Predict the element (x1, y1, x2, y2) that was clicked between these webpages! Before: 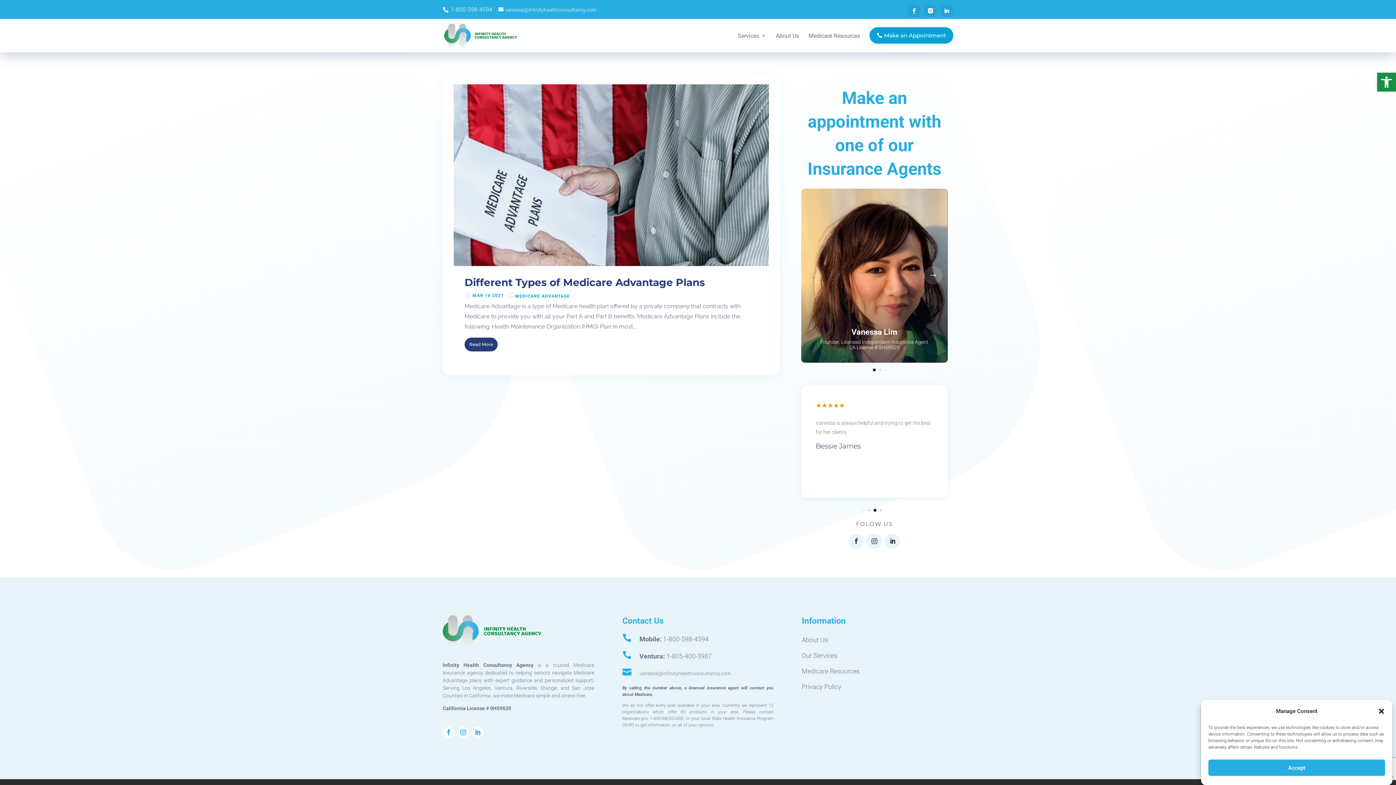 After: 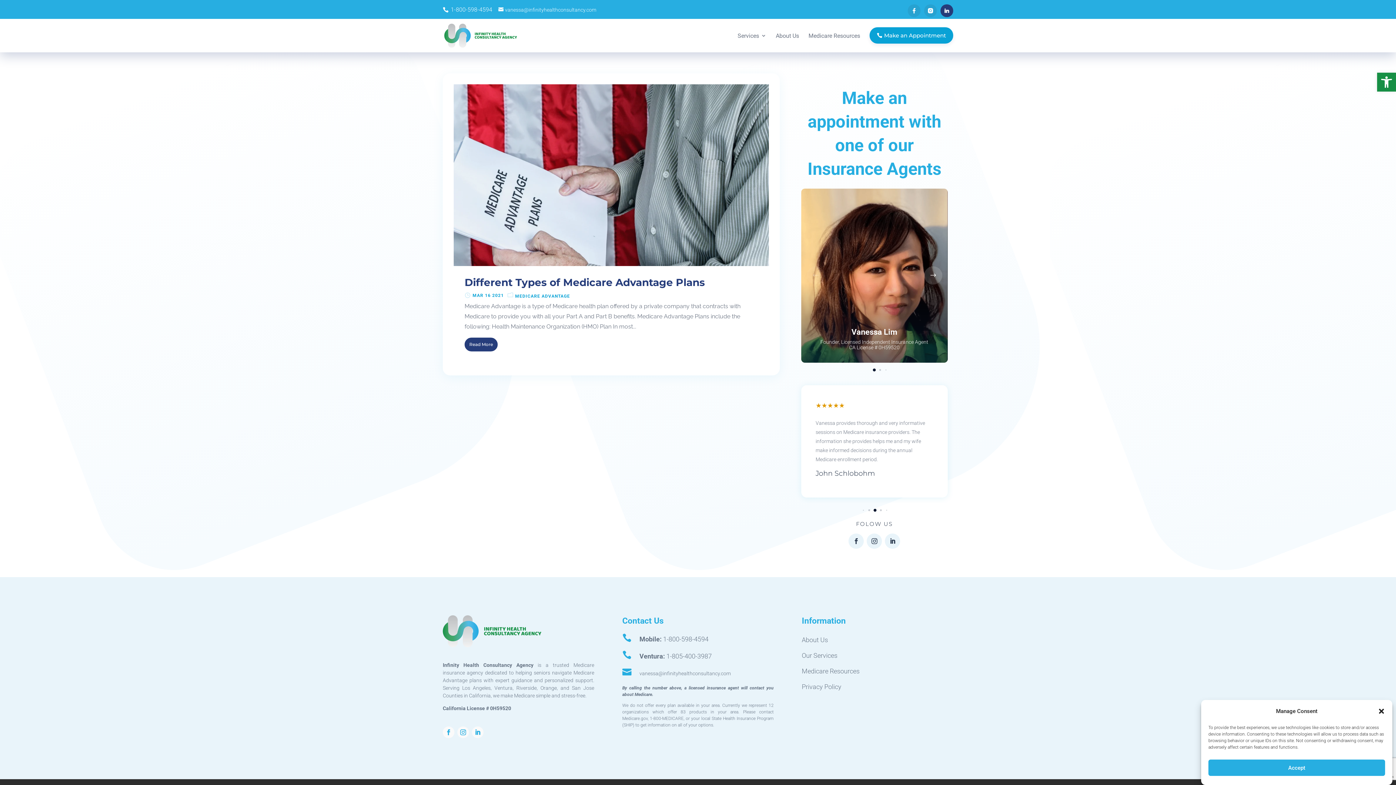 Action: bbox: (944, 8, 949, 13)